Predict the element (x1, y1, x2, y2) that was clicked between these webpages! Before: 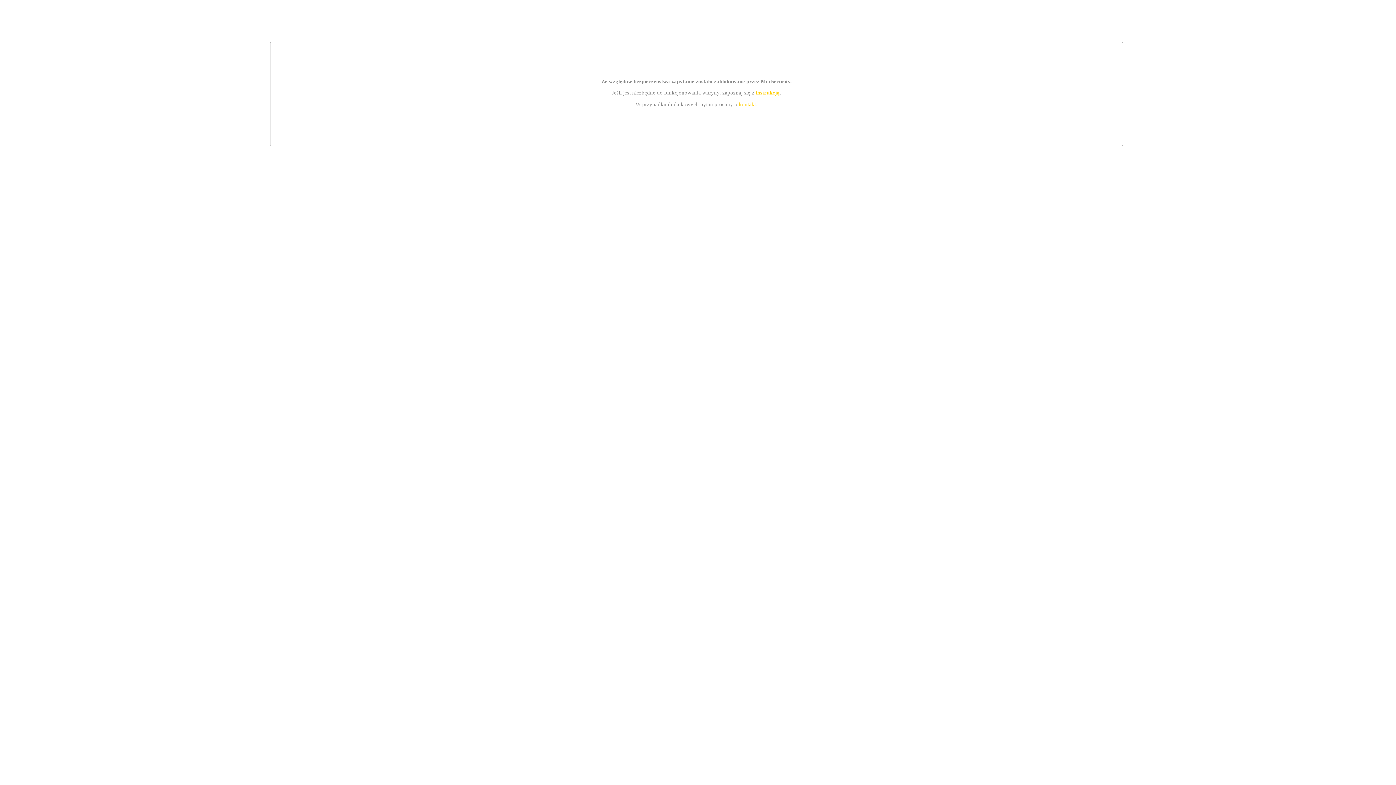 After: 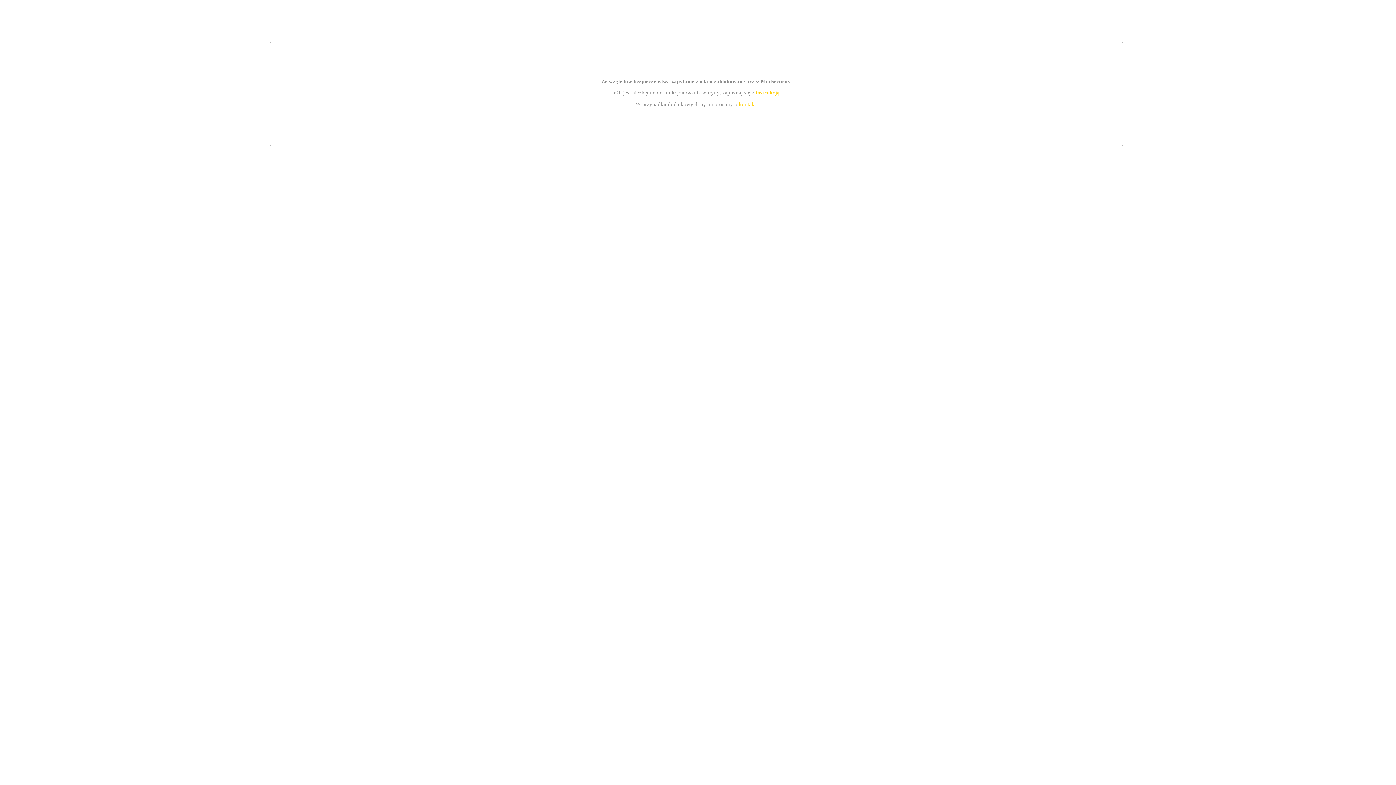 Action: bbox: (755, 89, 779, 95) label: instrukcją